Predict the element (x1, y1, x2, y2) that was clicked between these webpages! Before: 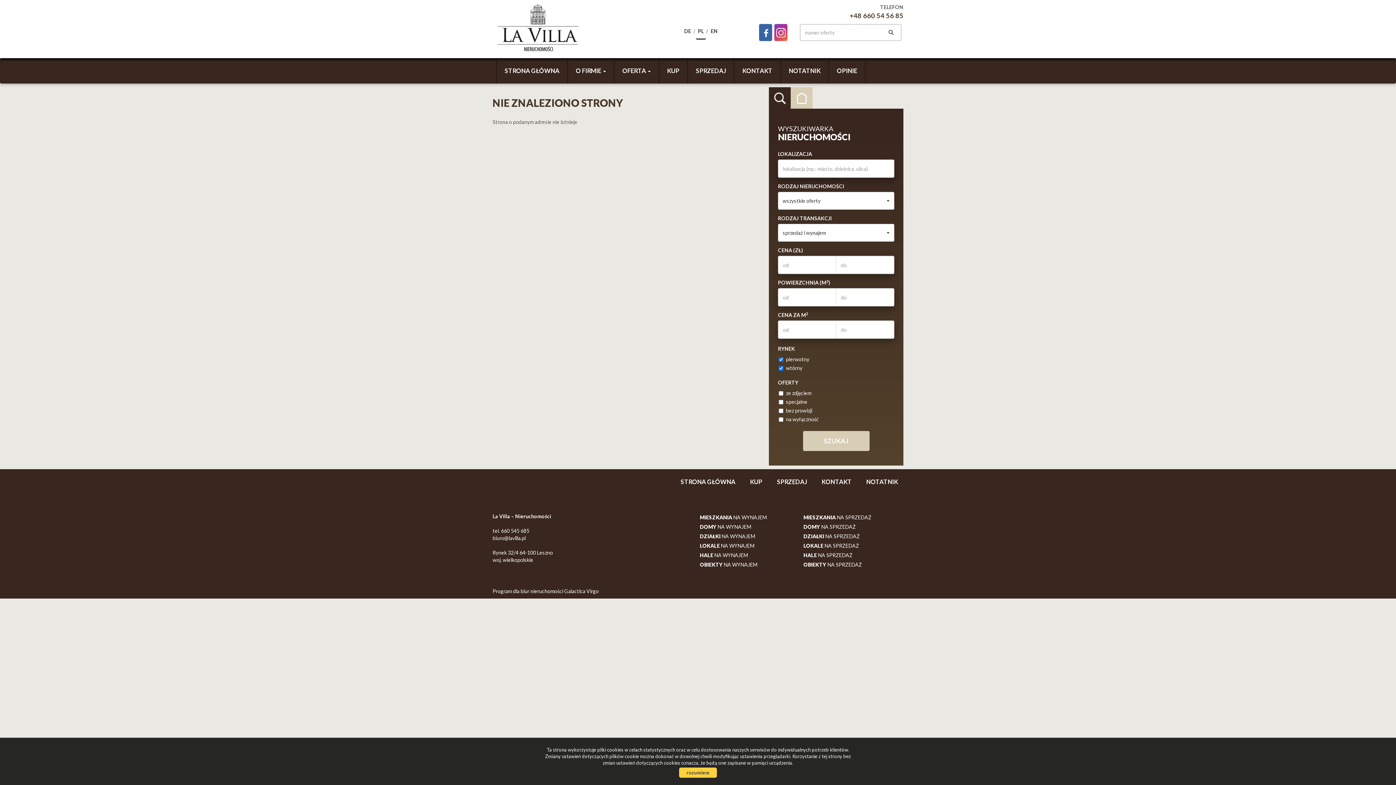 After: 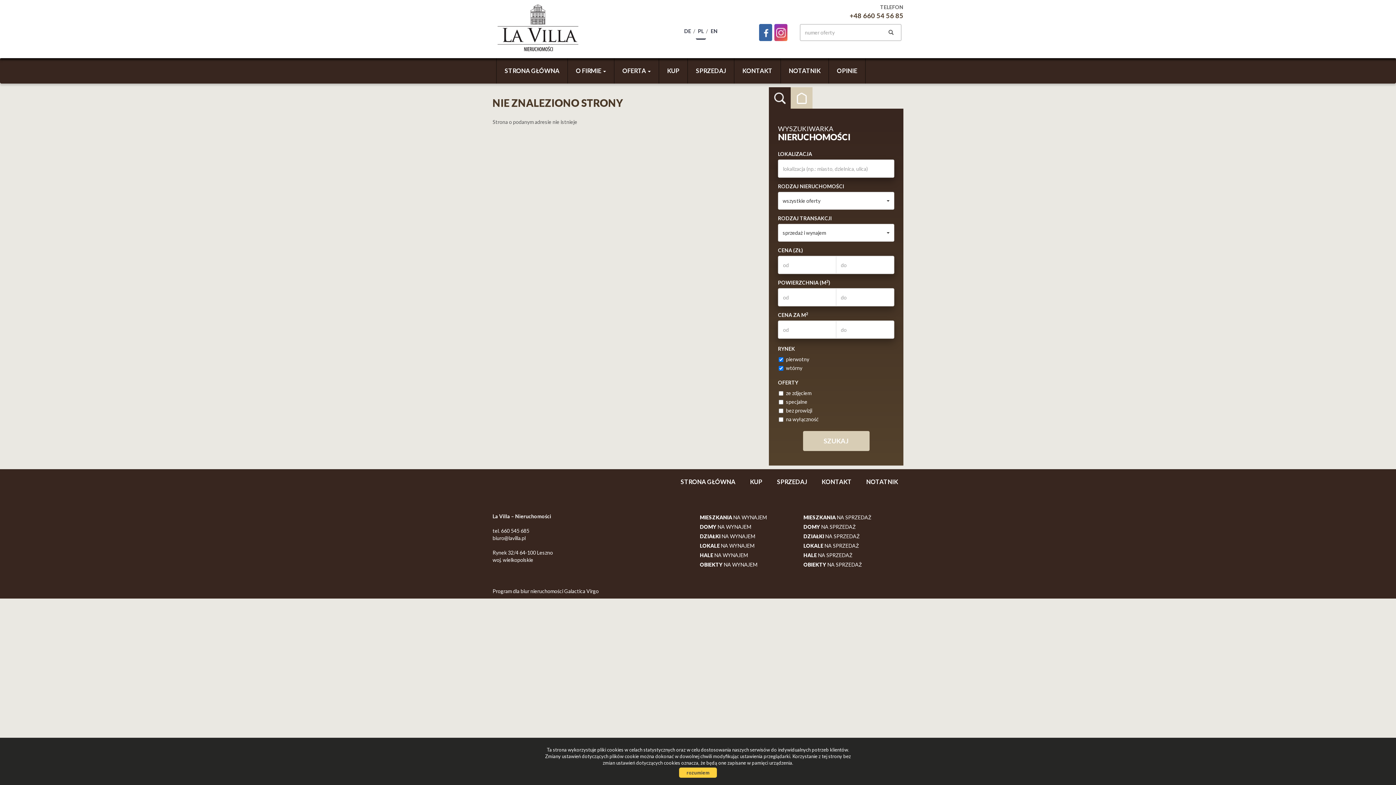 Action: label: Wyszukiwarka bbox: (769, 87, 790, 109)